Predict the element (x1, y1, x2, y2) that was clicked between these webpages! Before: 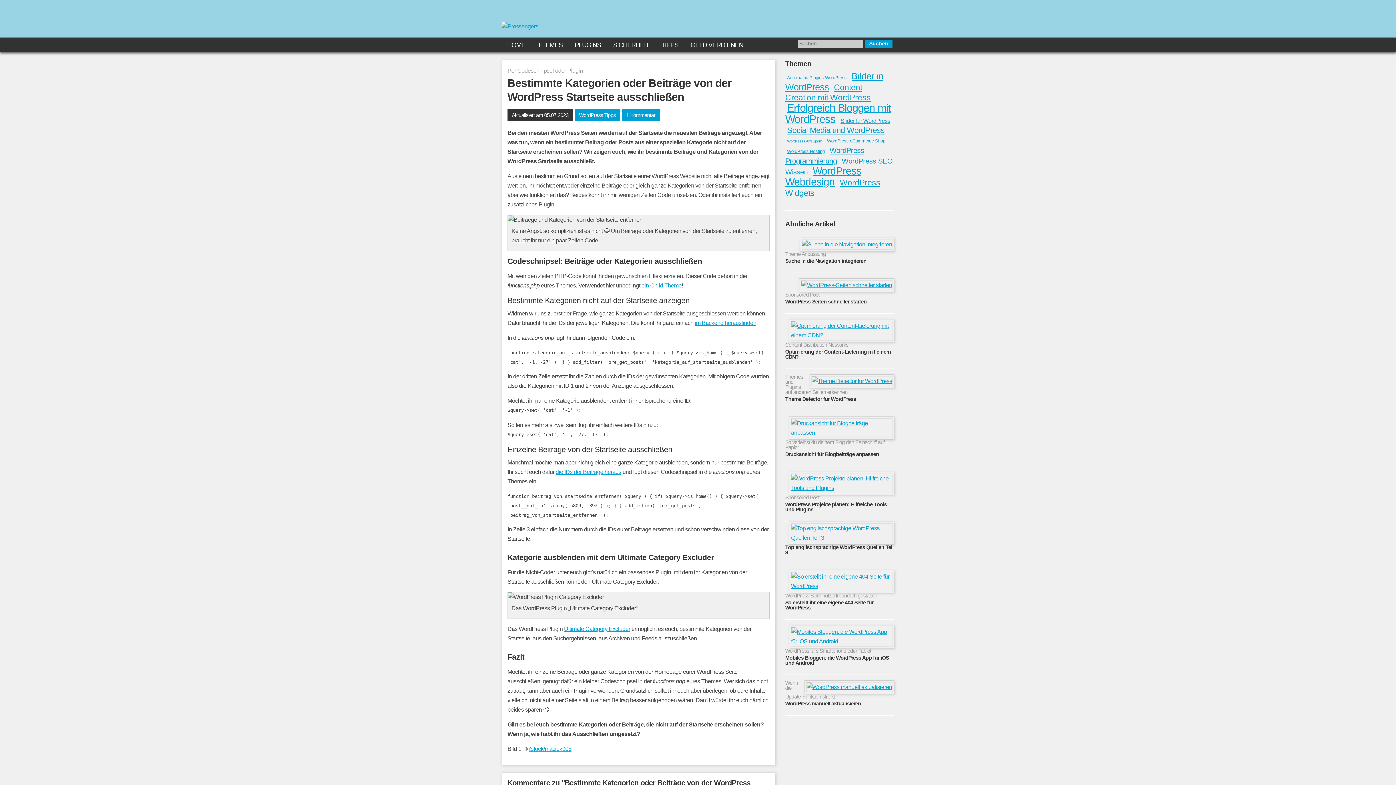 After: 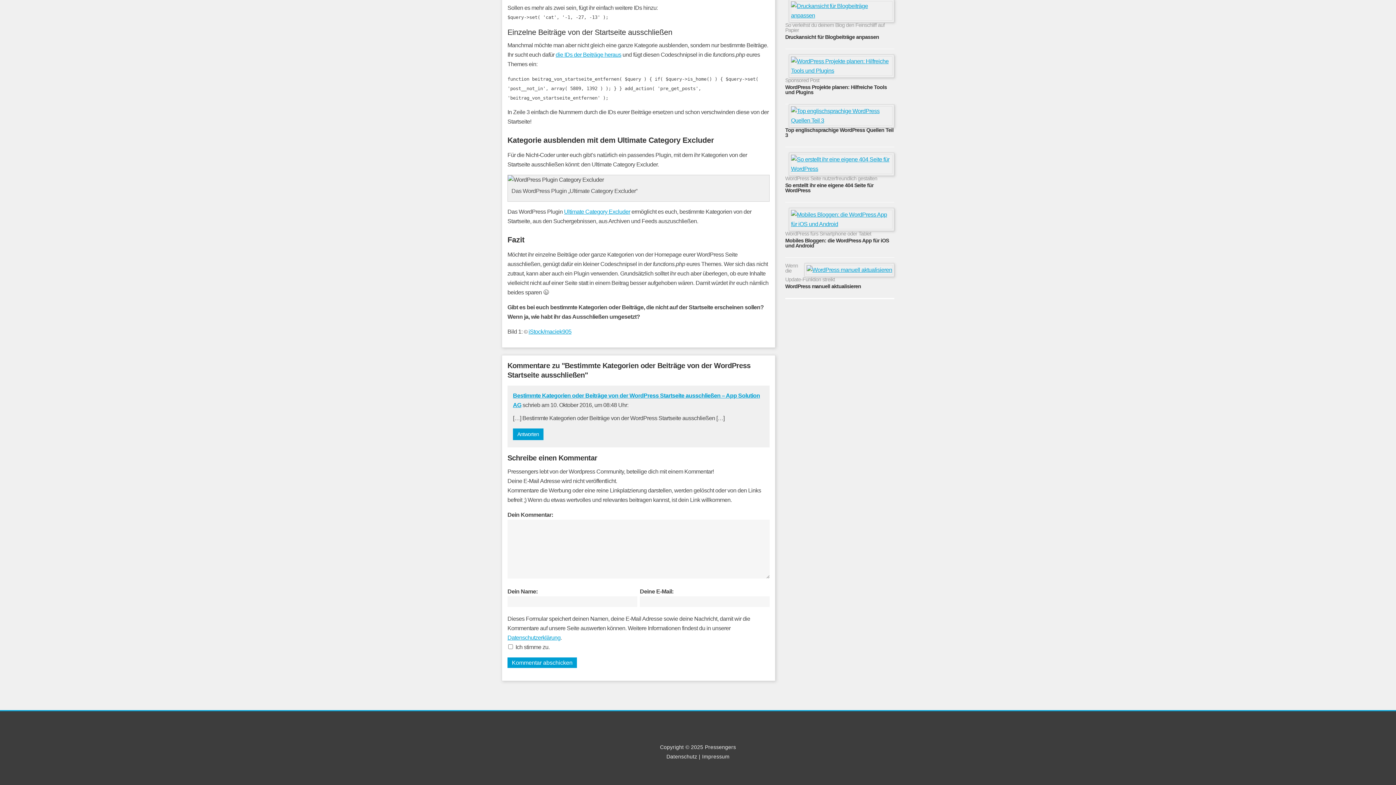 Action: label: 1 Kommentar bbox: (622, 109, 660, 121)